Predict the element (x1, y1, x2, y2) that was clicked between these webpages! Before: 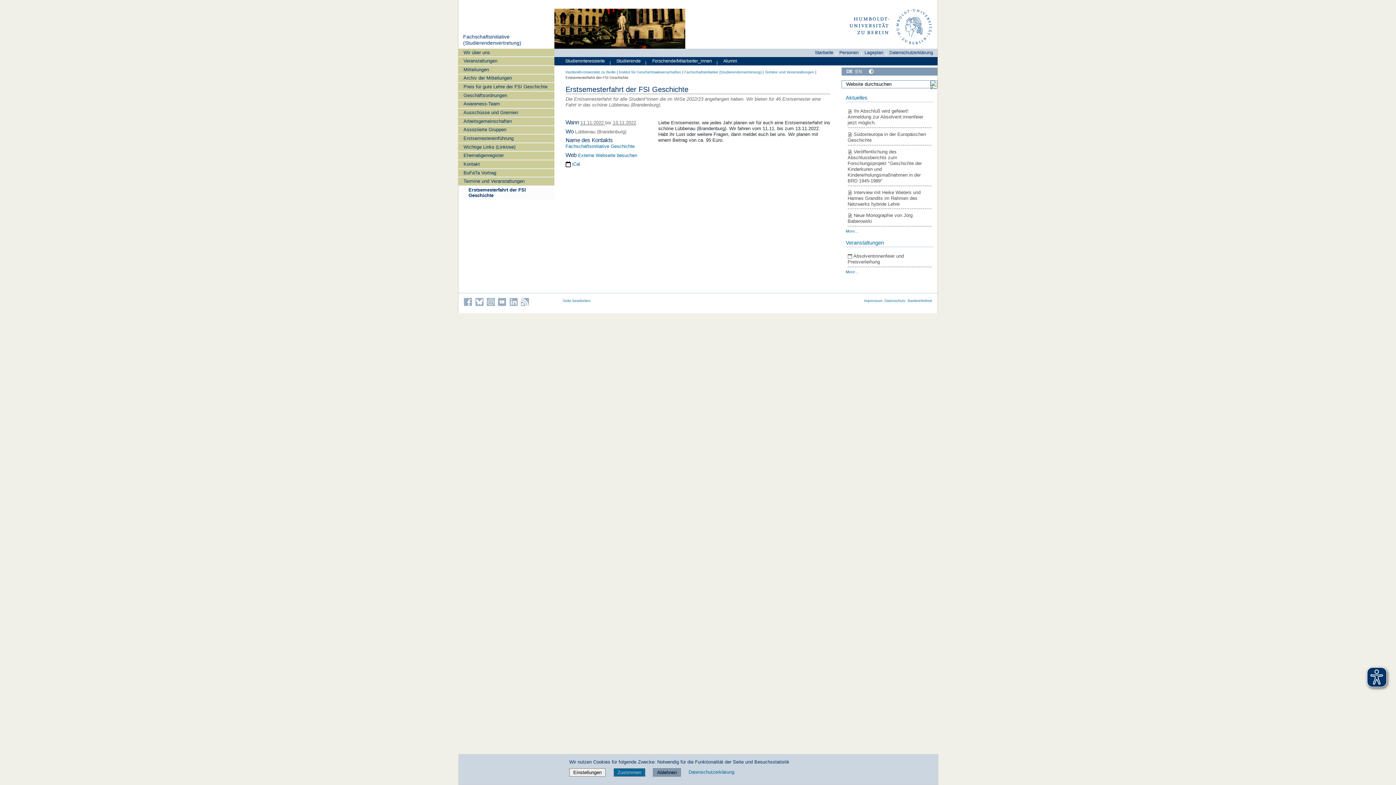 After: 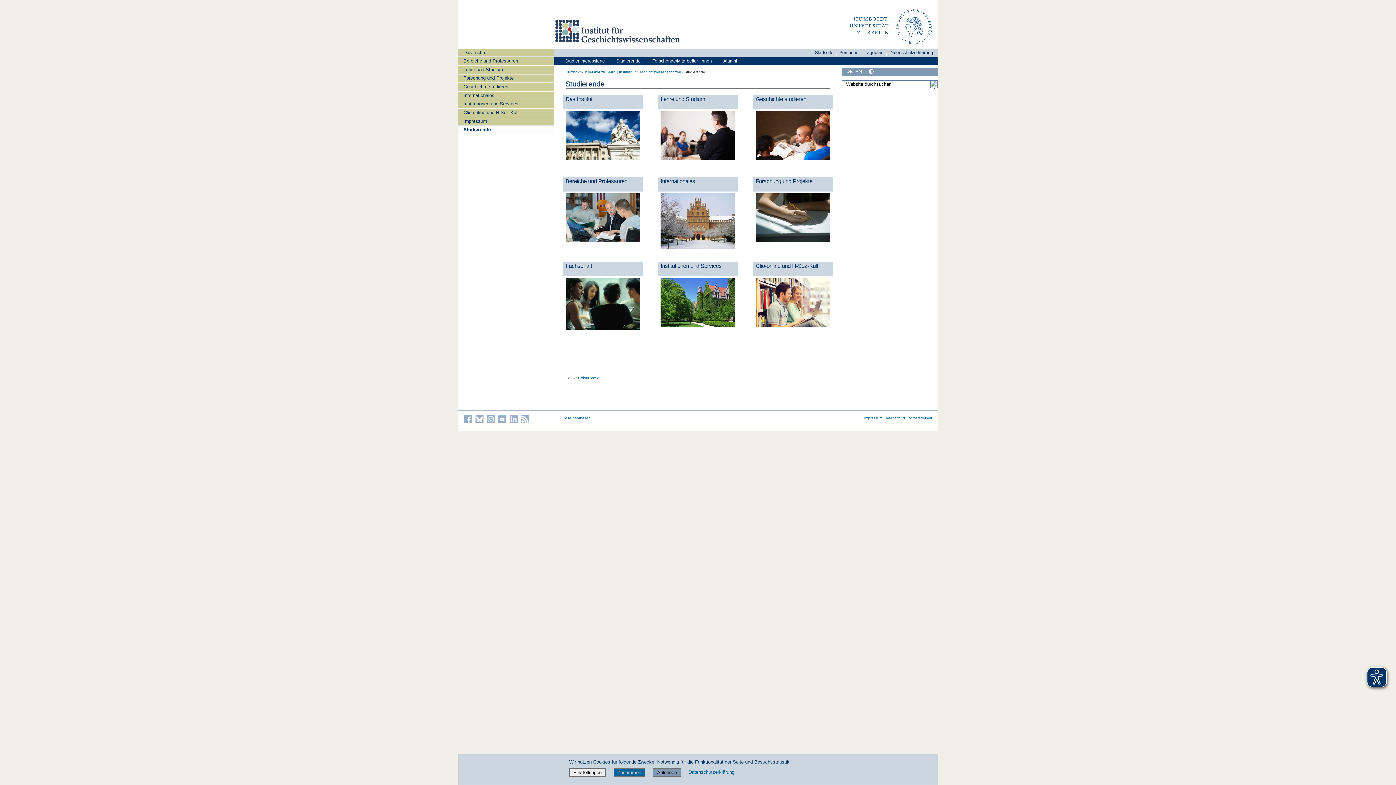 Action: label: Studierende bbox: (613, 56, 643, 64)